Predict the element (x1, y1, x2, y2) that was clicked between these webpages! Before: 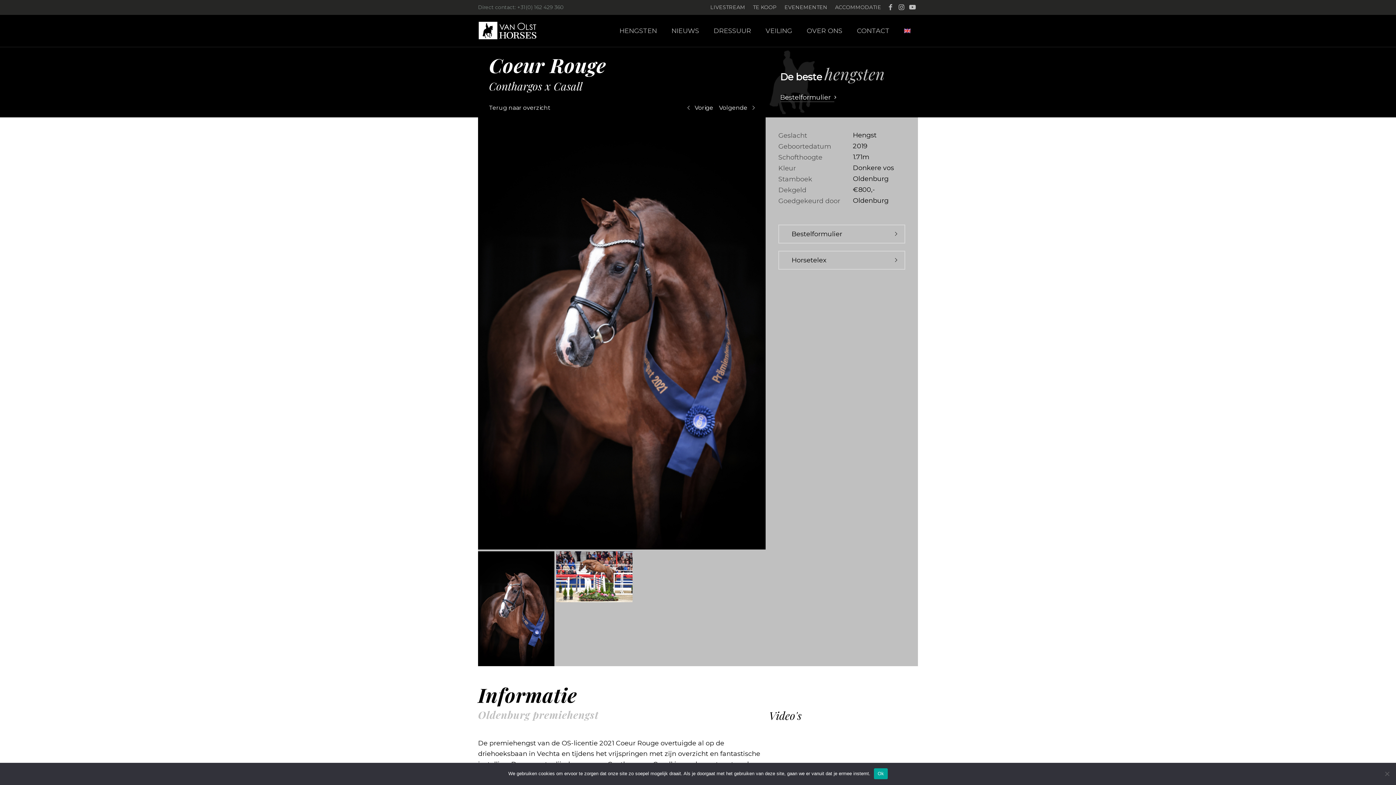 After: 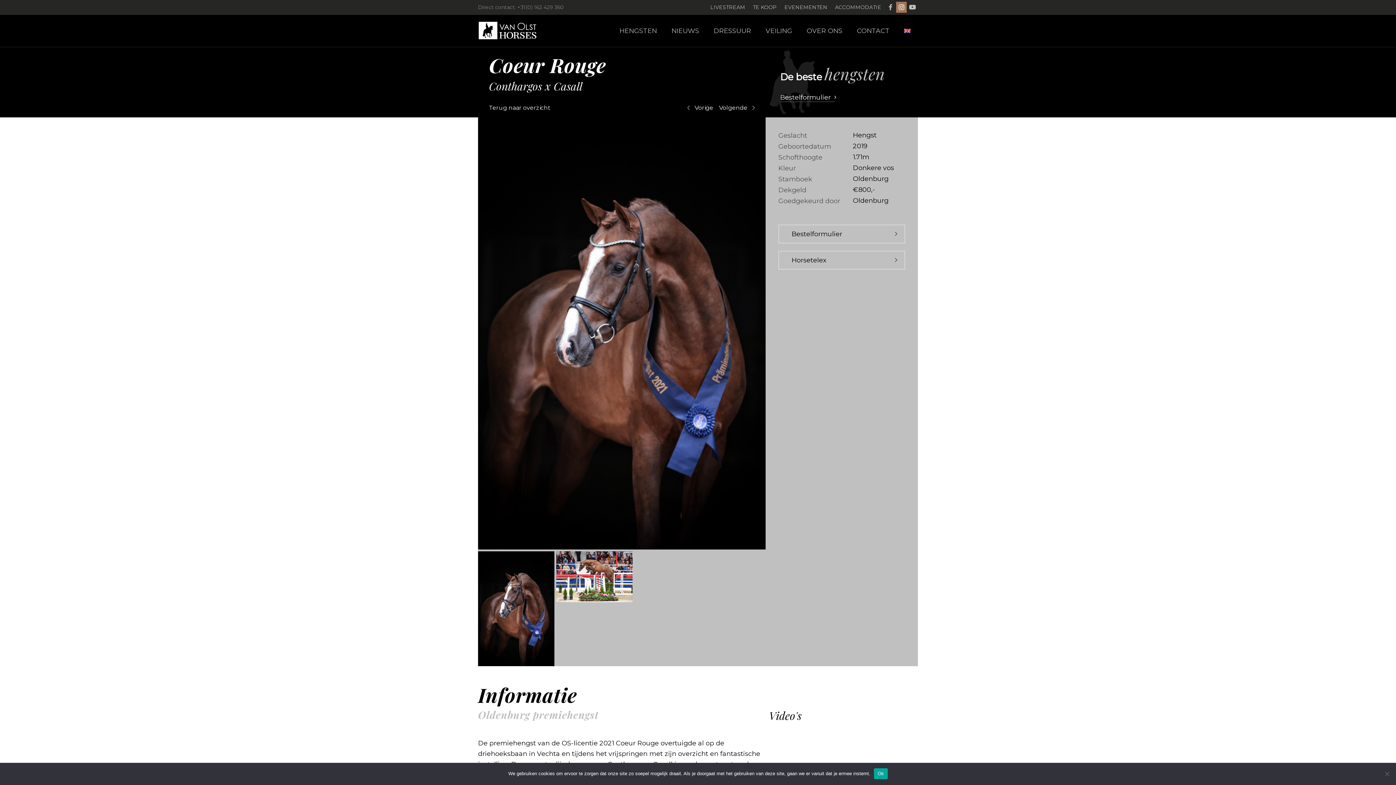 Action: bbox: (896, 1, 906, 12) label: Link naar Instagram